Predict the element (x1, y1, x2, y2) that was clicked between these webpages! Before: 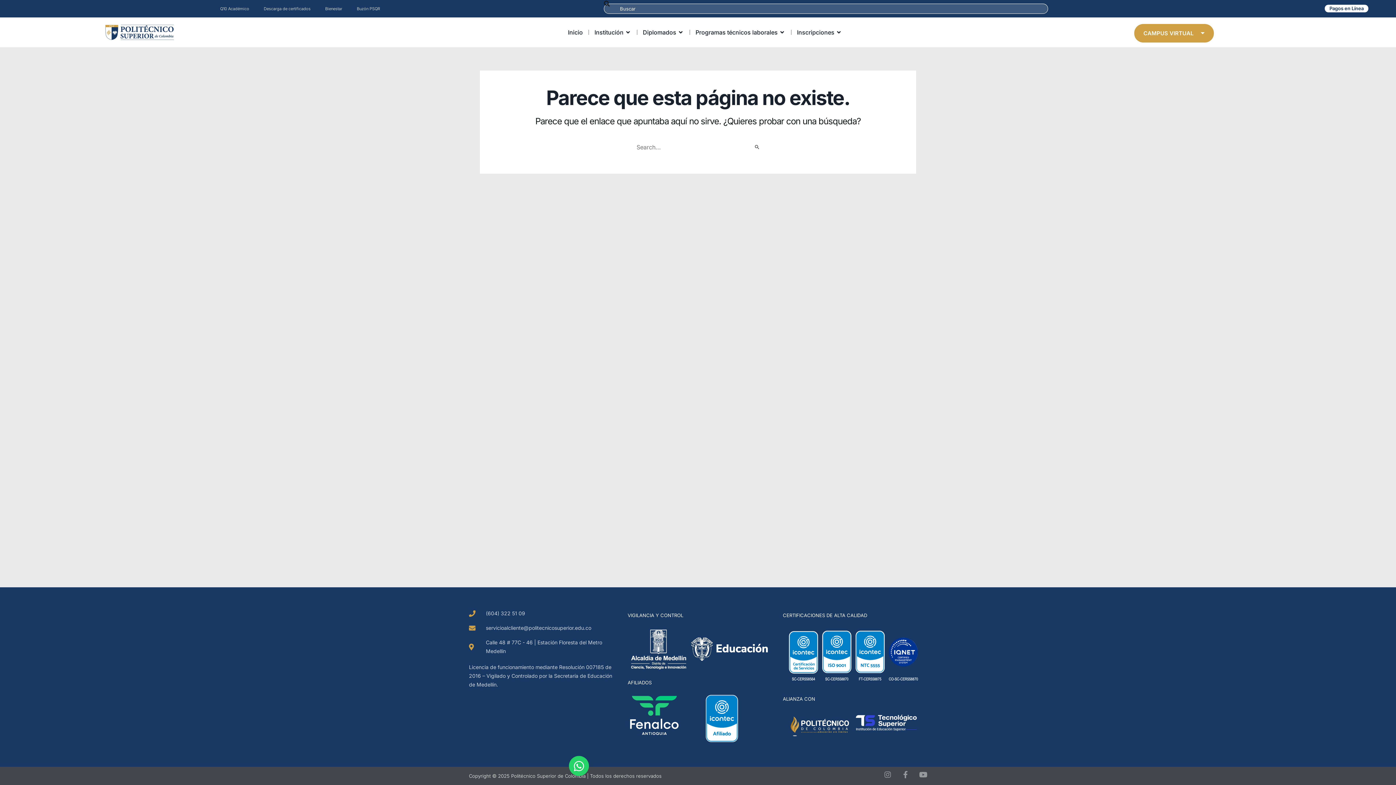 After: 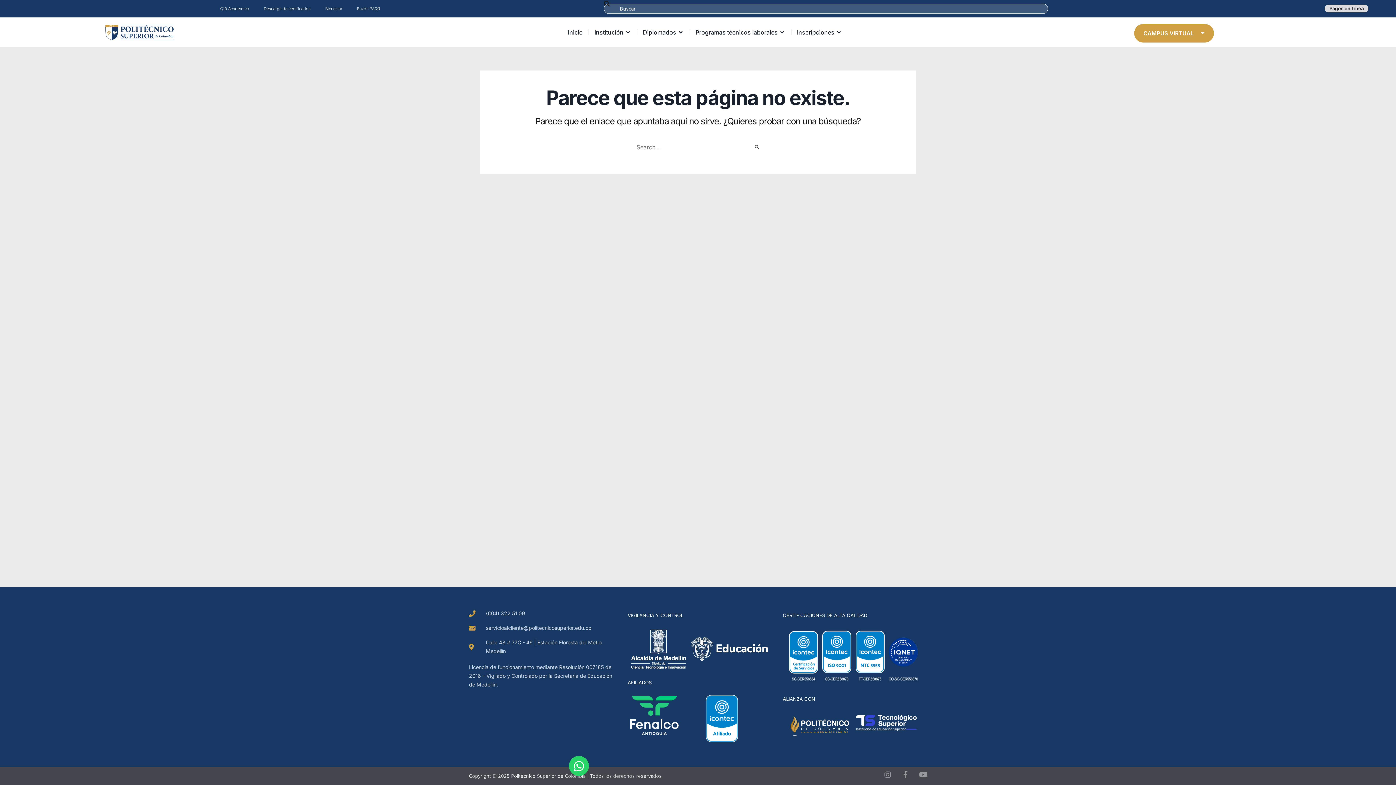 Action: label: Pagos en Línea bbox: (1325, 4, 1368, 12)